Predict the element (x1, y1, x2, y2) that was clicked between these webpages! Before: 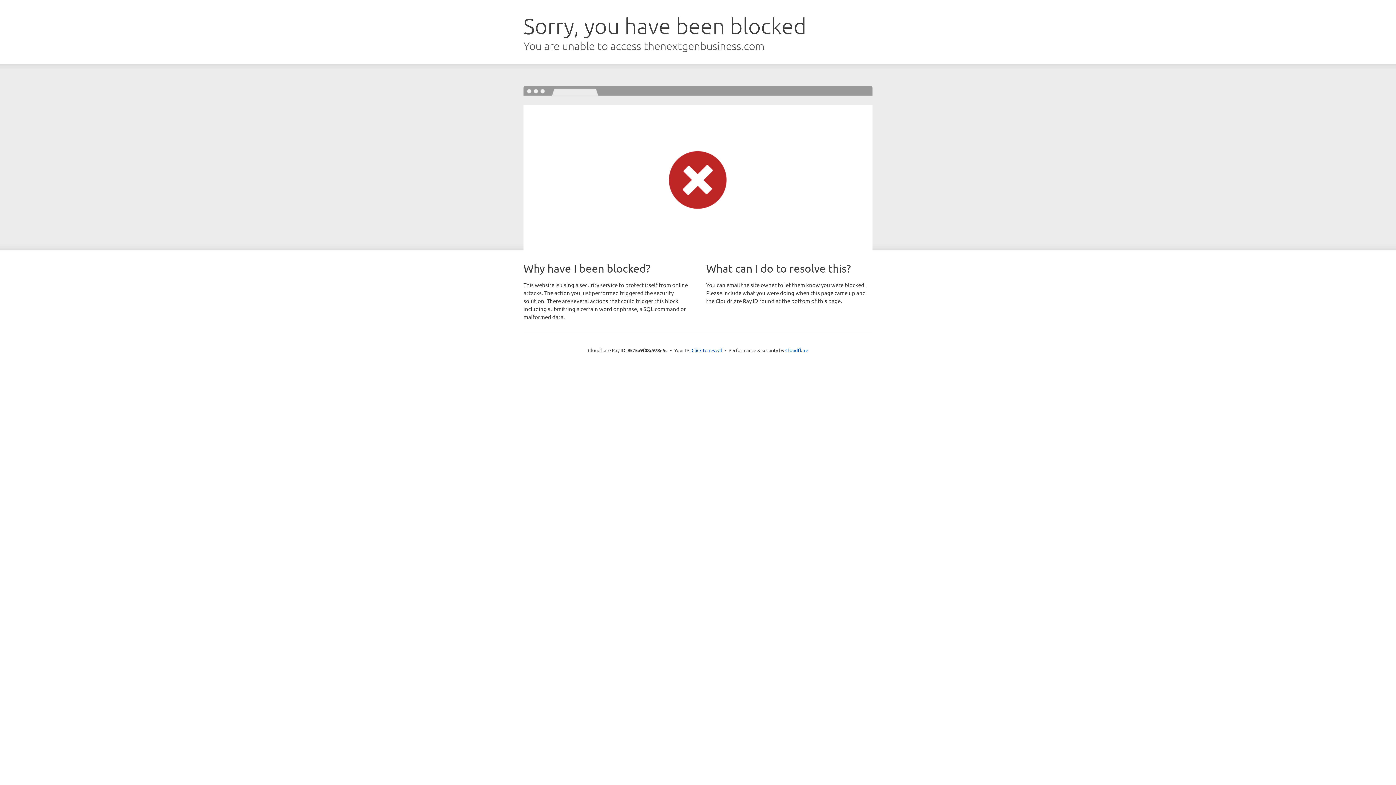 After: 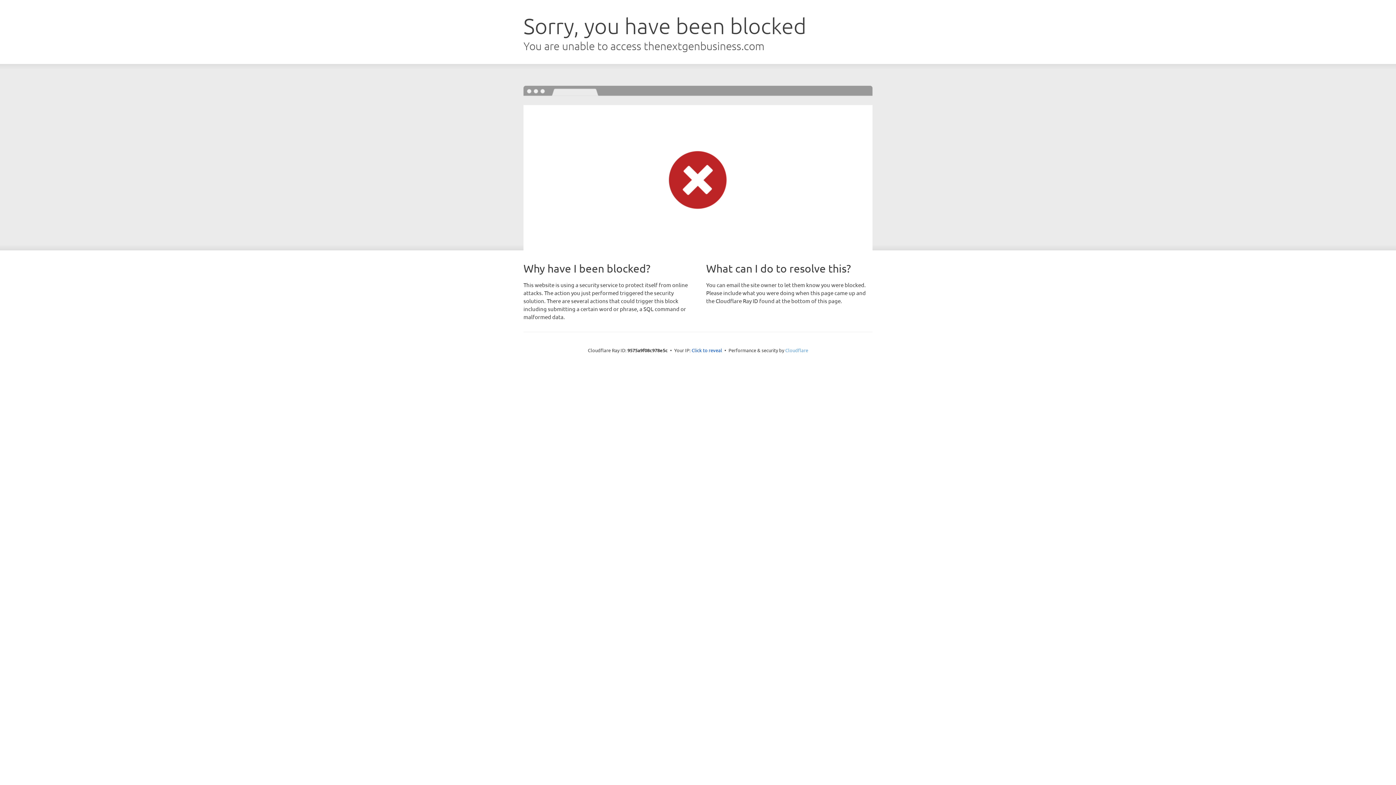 Action: label: Cloudflare bbox: (785, 347, 808, 353)